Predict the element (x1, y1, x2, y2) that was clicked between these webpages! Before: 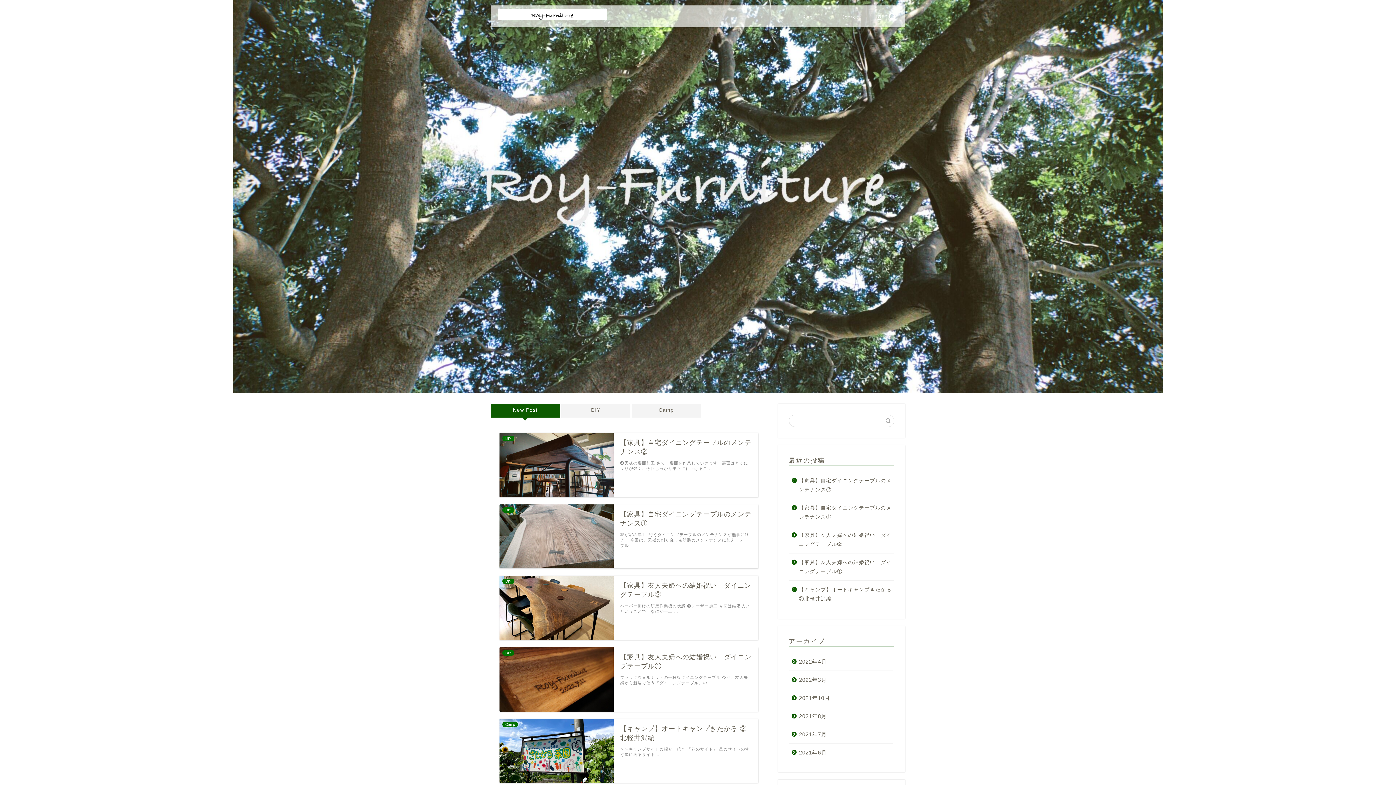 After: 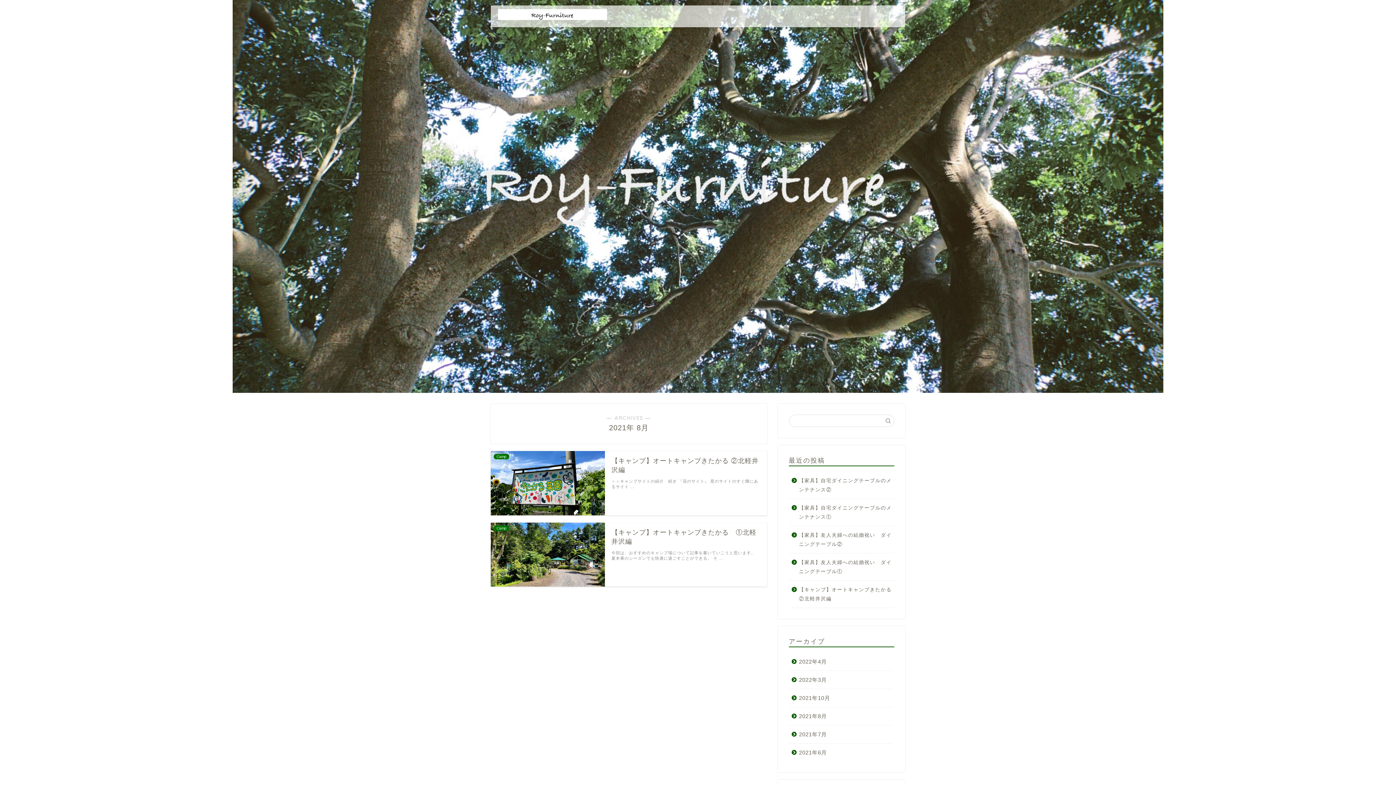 Action: label: 2021年8月 bbox: (789, 707, 893, 725)